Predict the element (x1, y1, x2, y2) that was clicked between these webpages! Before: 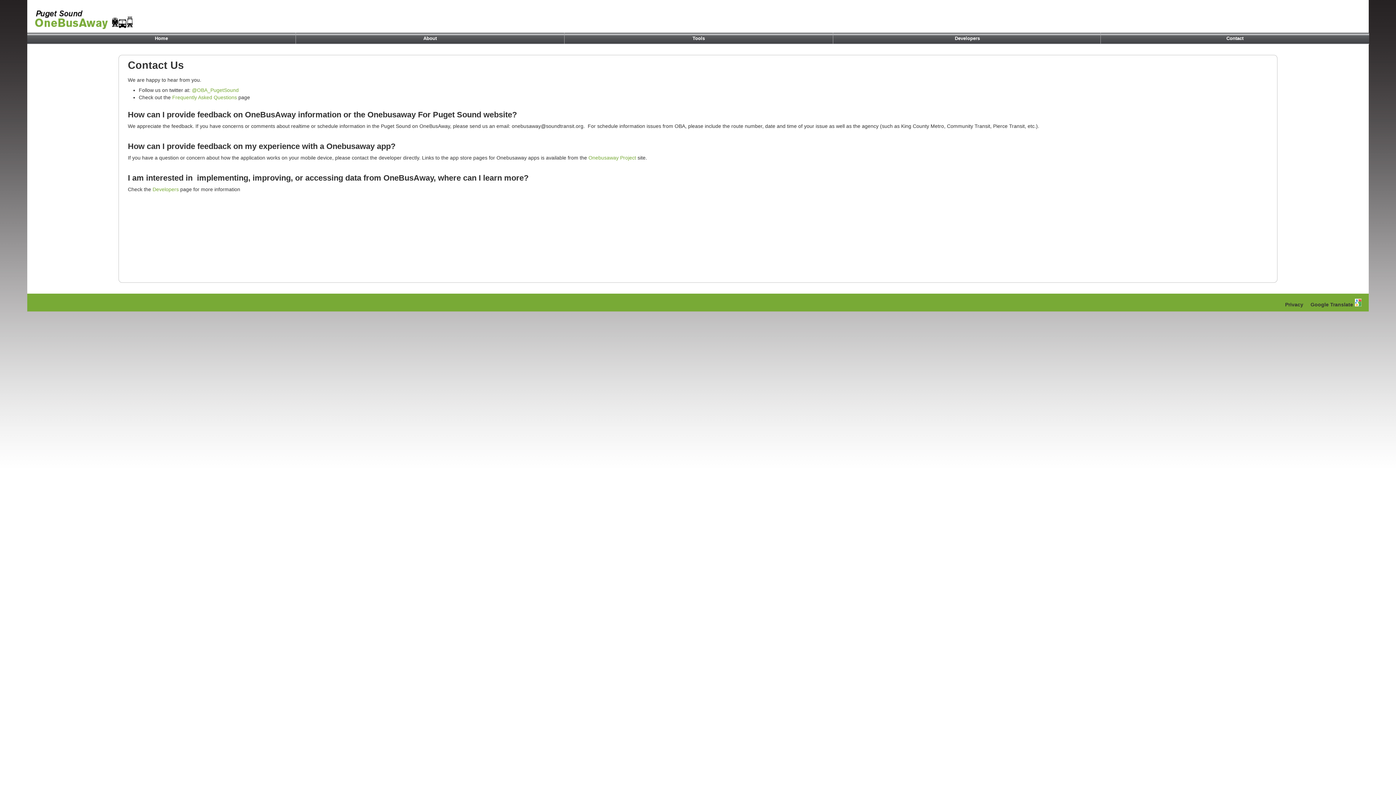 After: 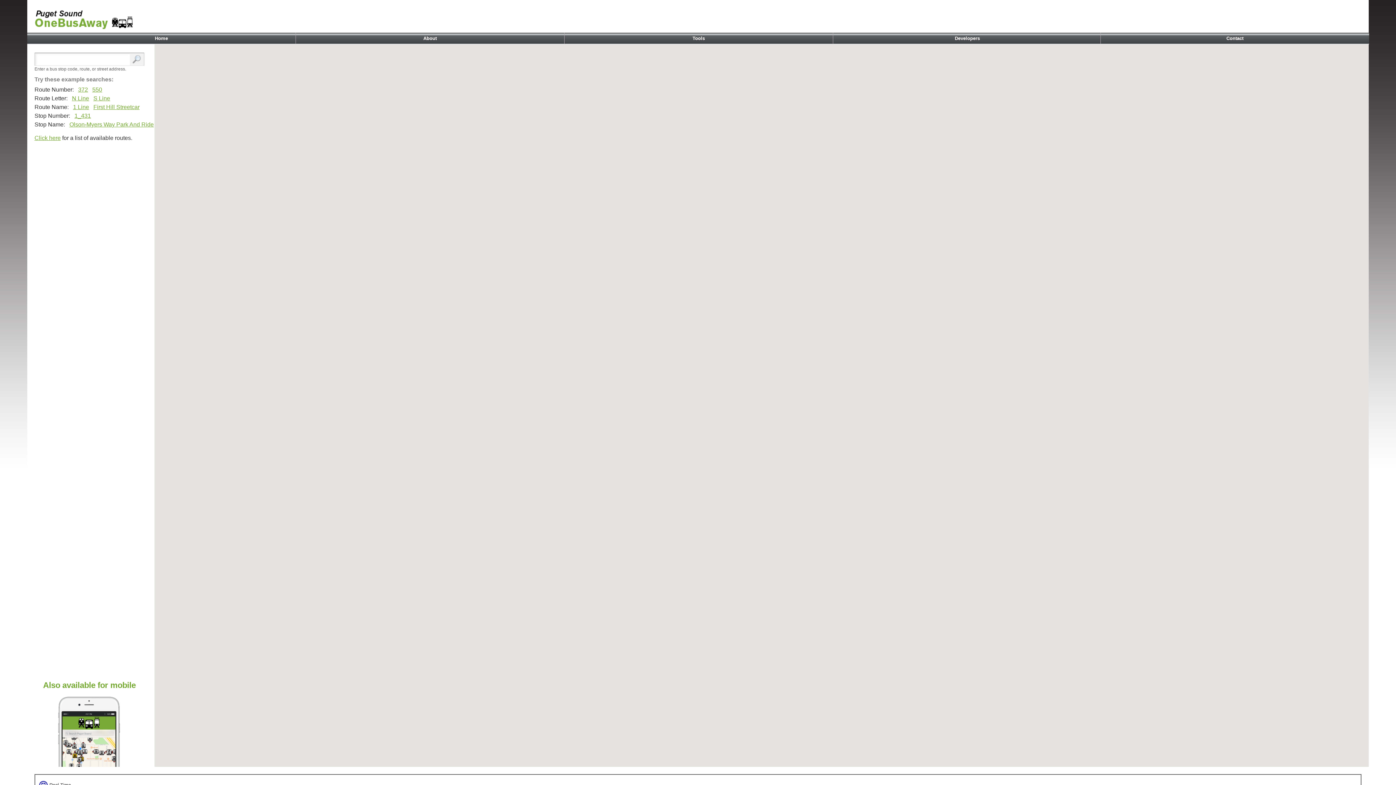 Action: bbox: (27, 32, 295, 44) label: Home